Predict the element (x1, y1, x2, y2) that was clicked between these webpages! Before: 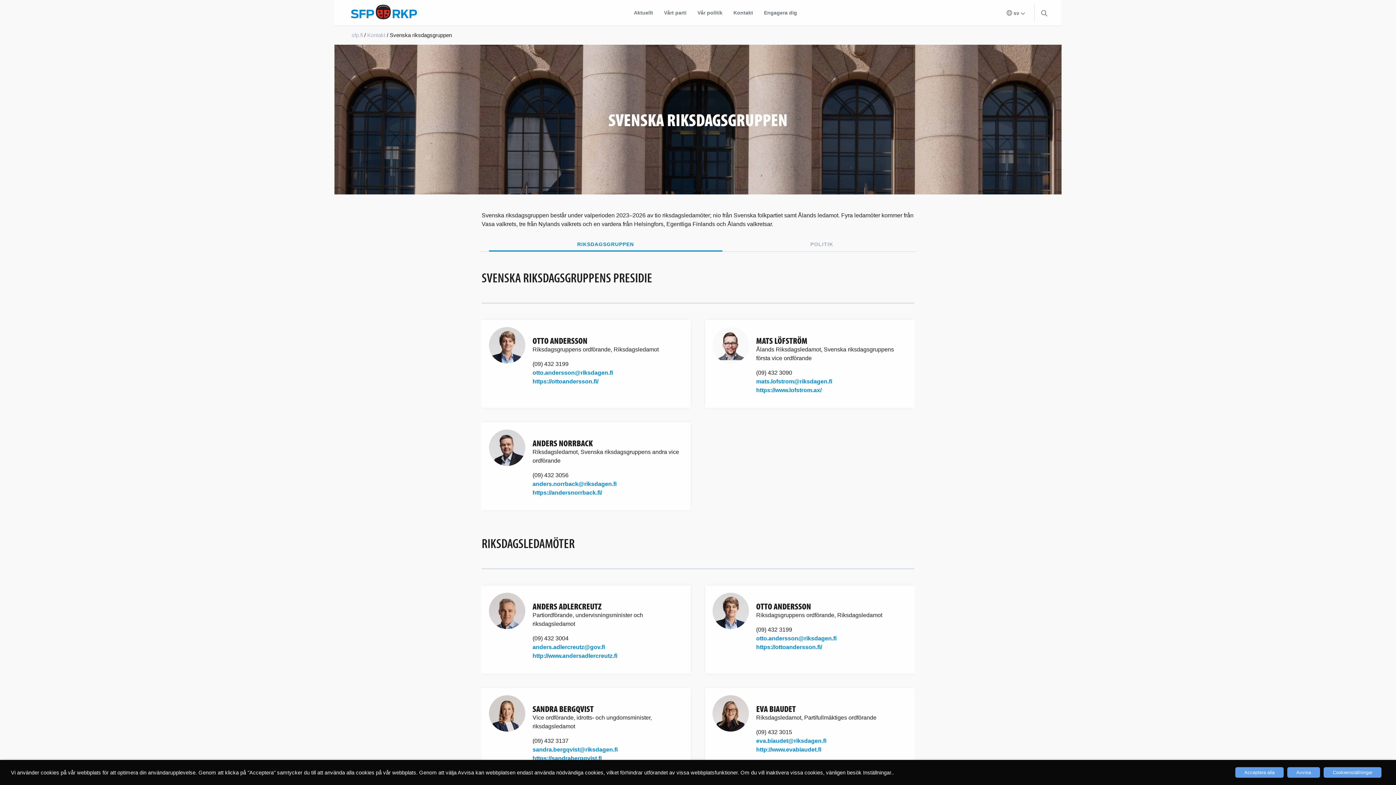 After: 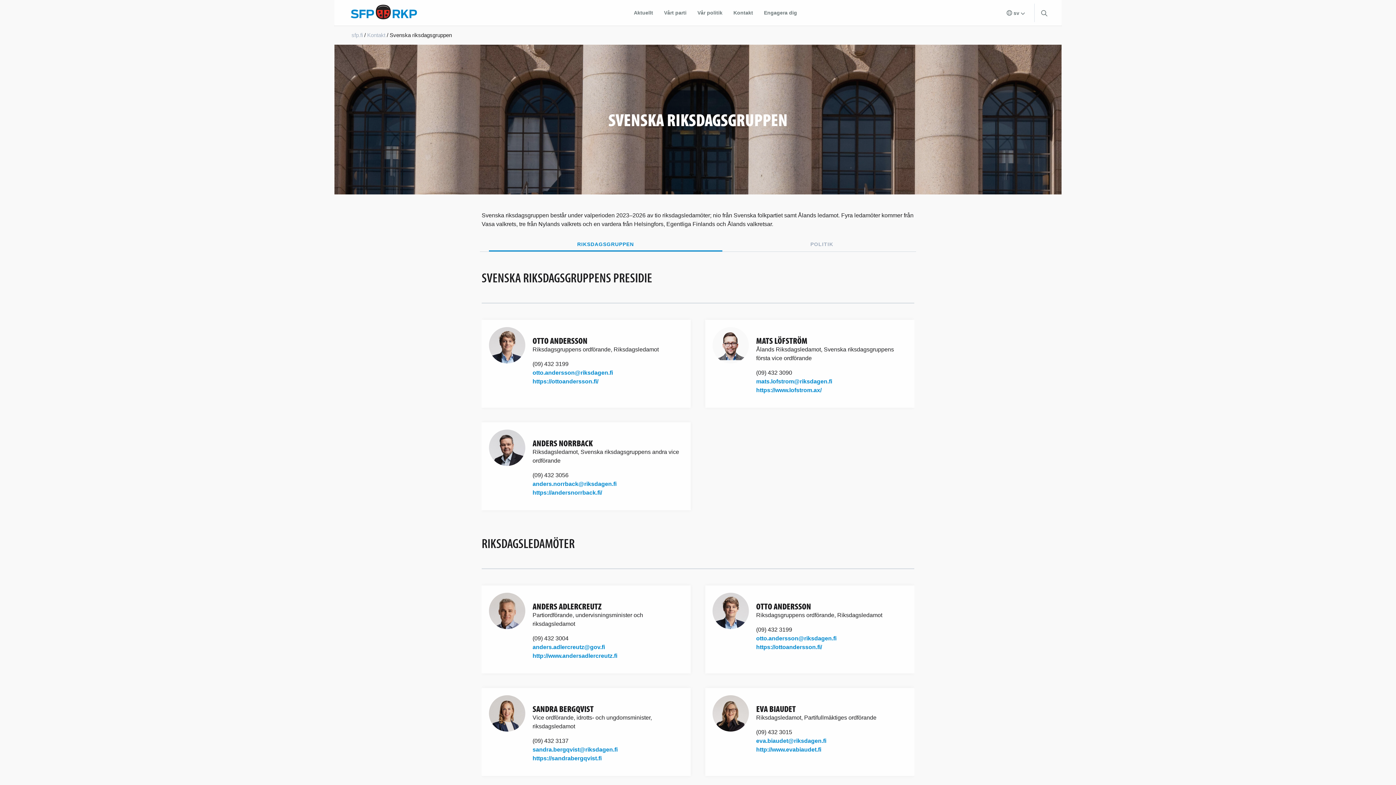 Action: bbox: (1287, 767, 1320, 778) label: Avvisa